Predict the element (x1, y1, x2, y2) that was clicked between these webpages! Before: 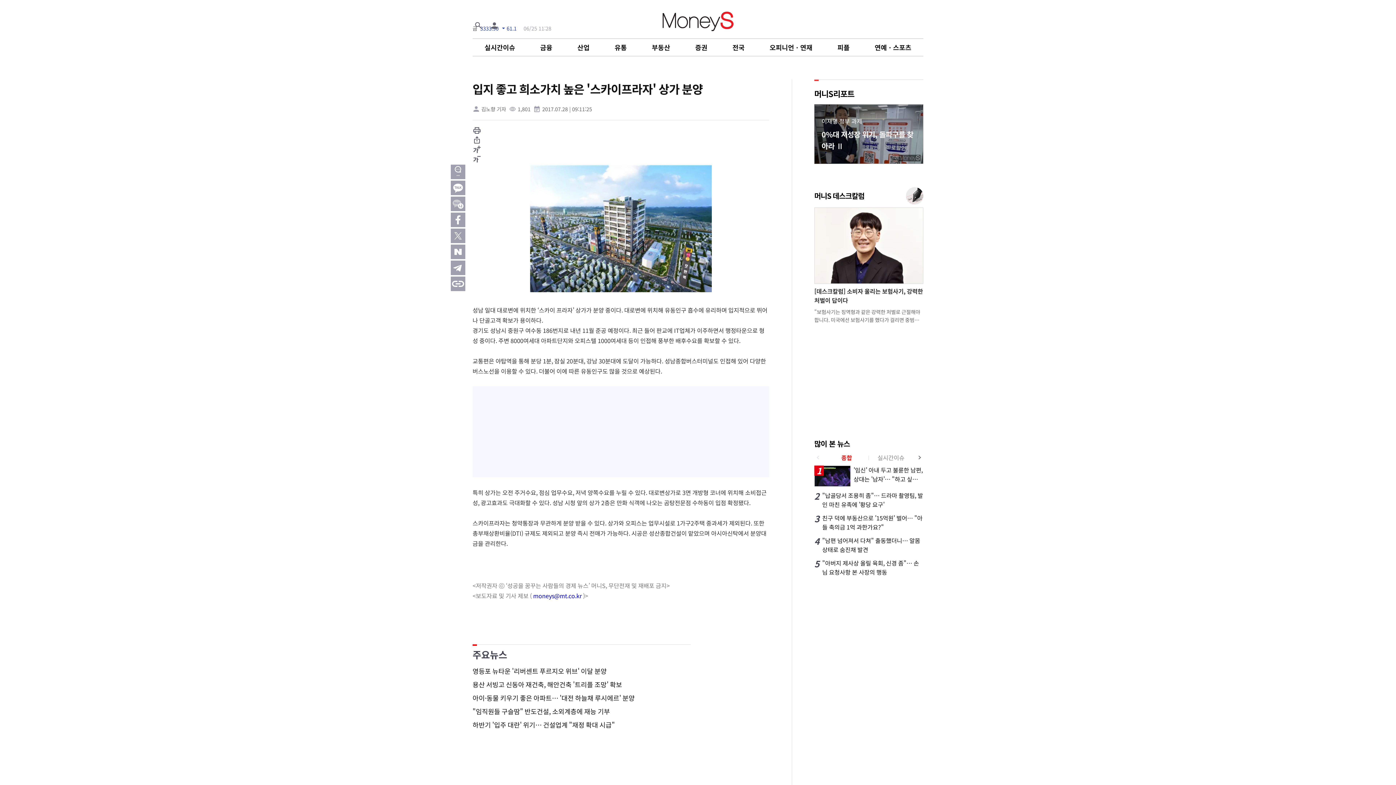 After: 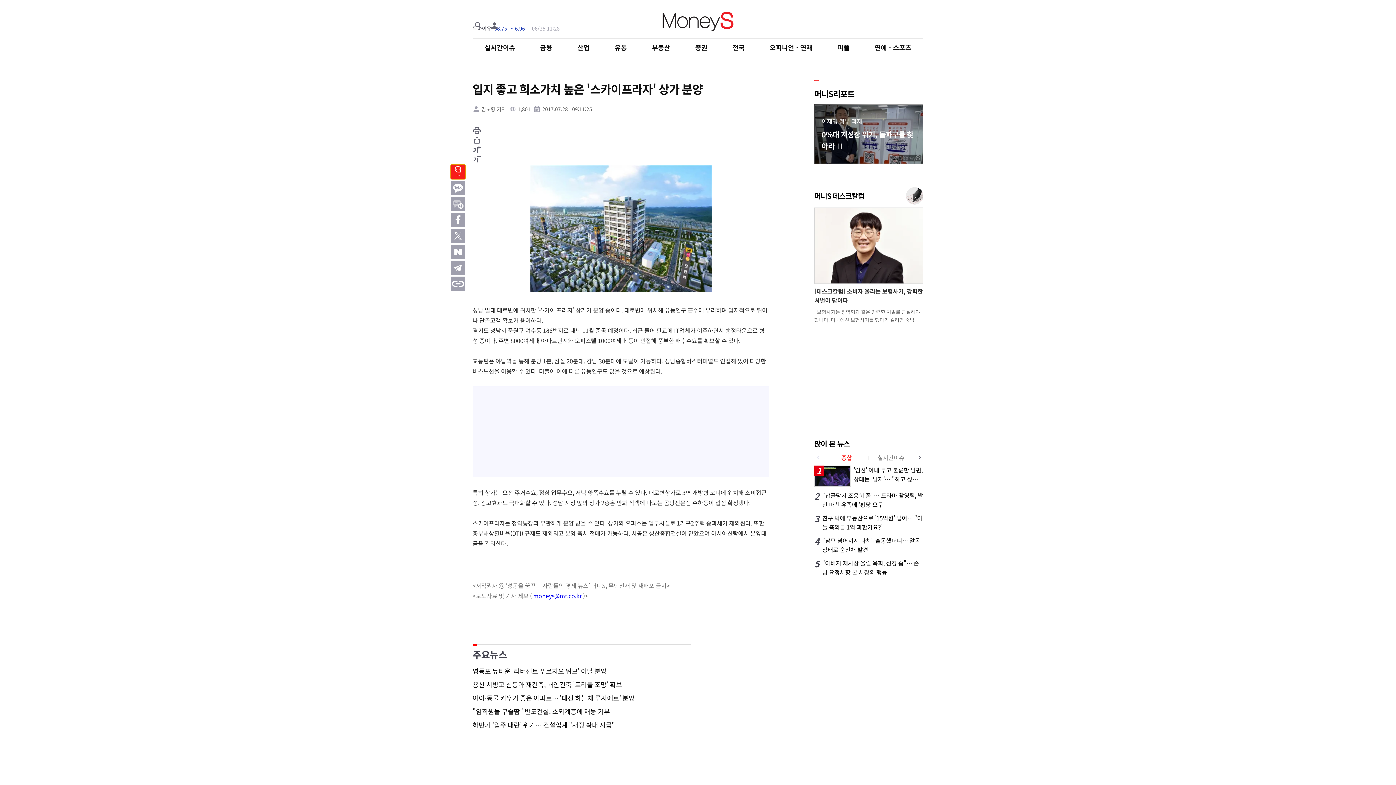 Action: bbox: (450, 164, 465, 179) label: ···